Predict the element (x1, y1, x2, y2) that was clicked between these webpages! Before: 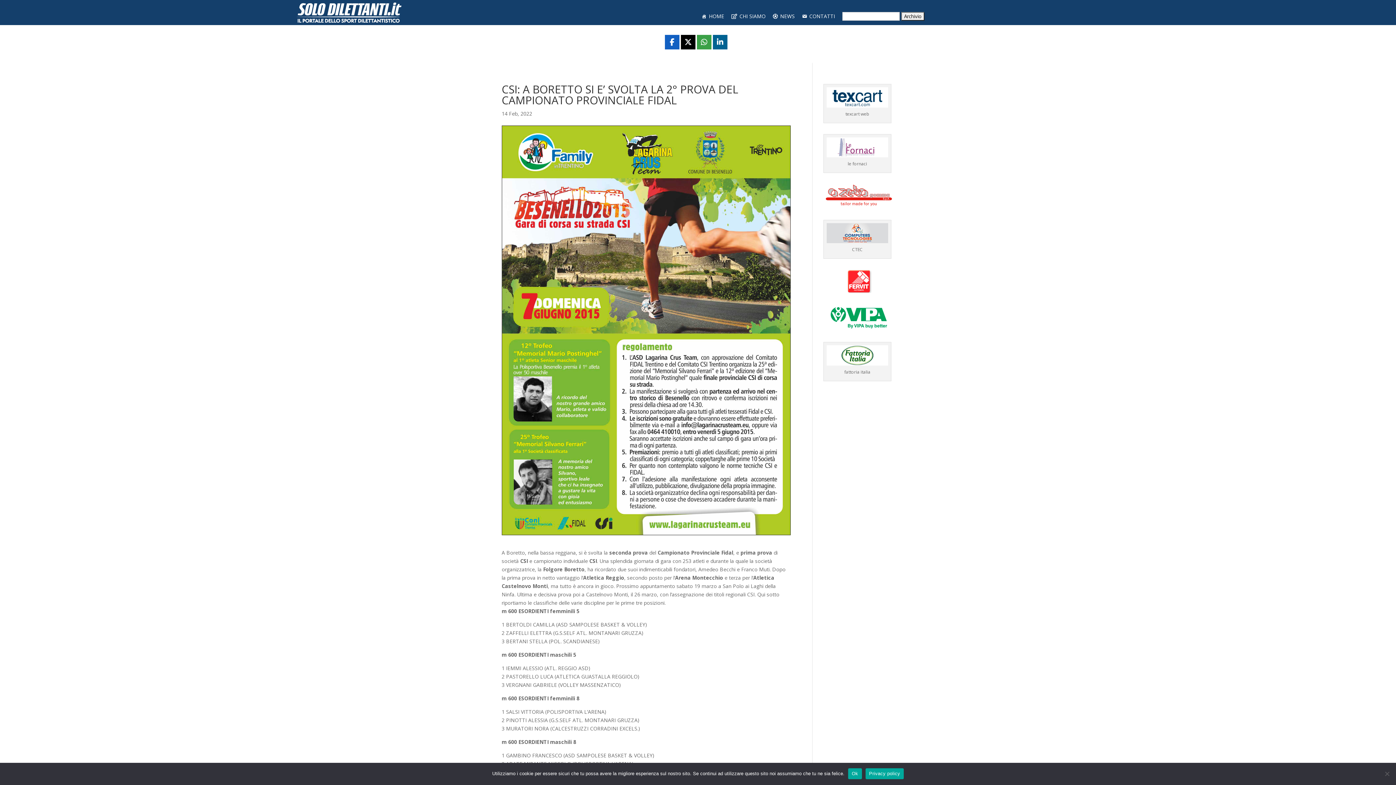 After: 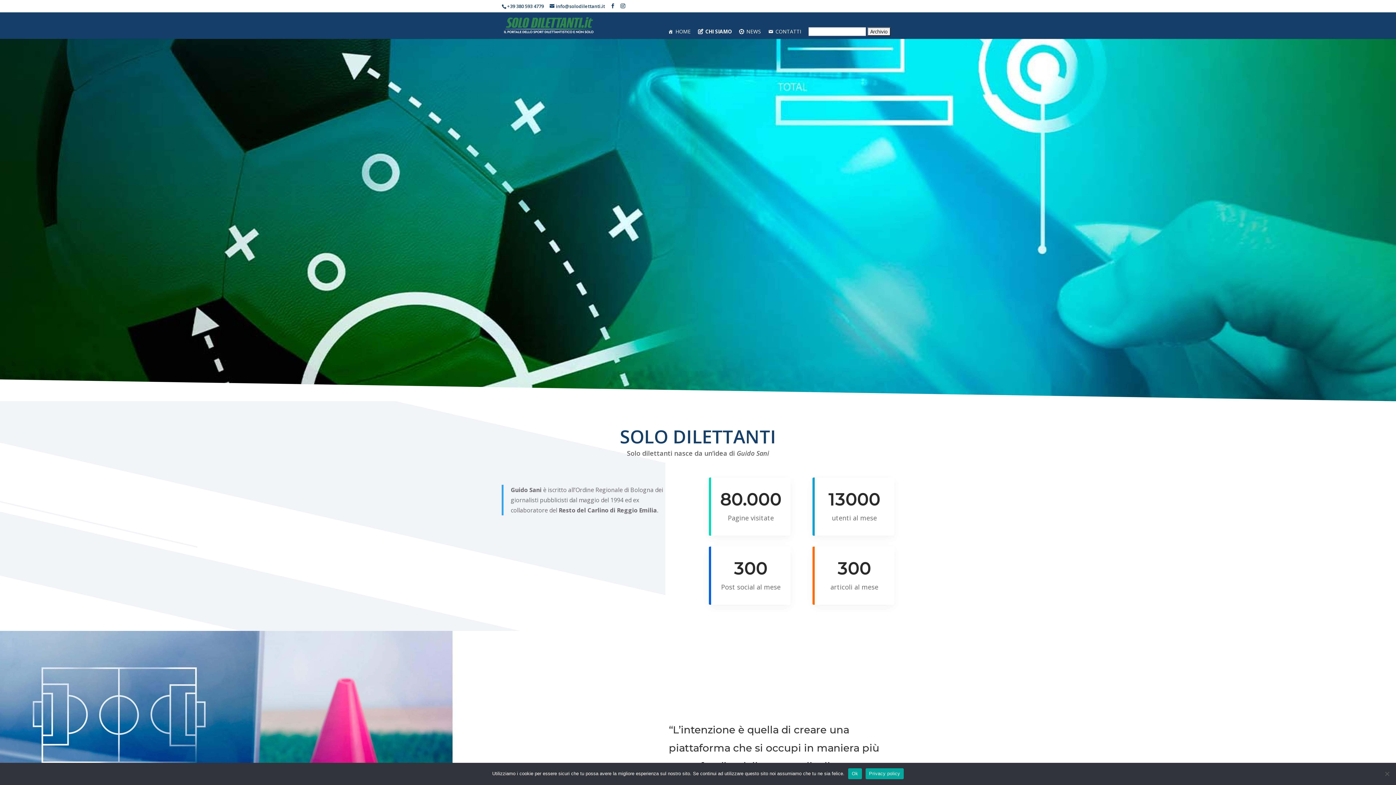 Action: label: CHI SIAMO bbox: (728, 9, 769, 23)